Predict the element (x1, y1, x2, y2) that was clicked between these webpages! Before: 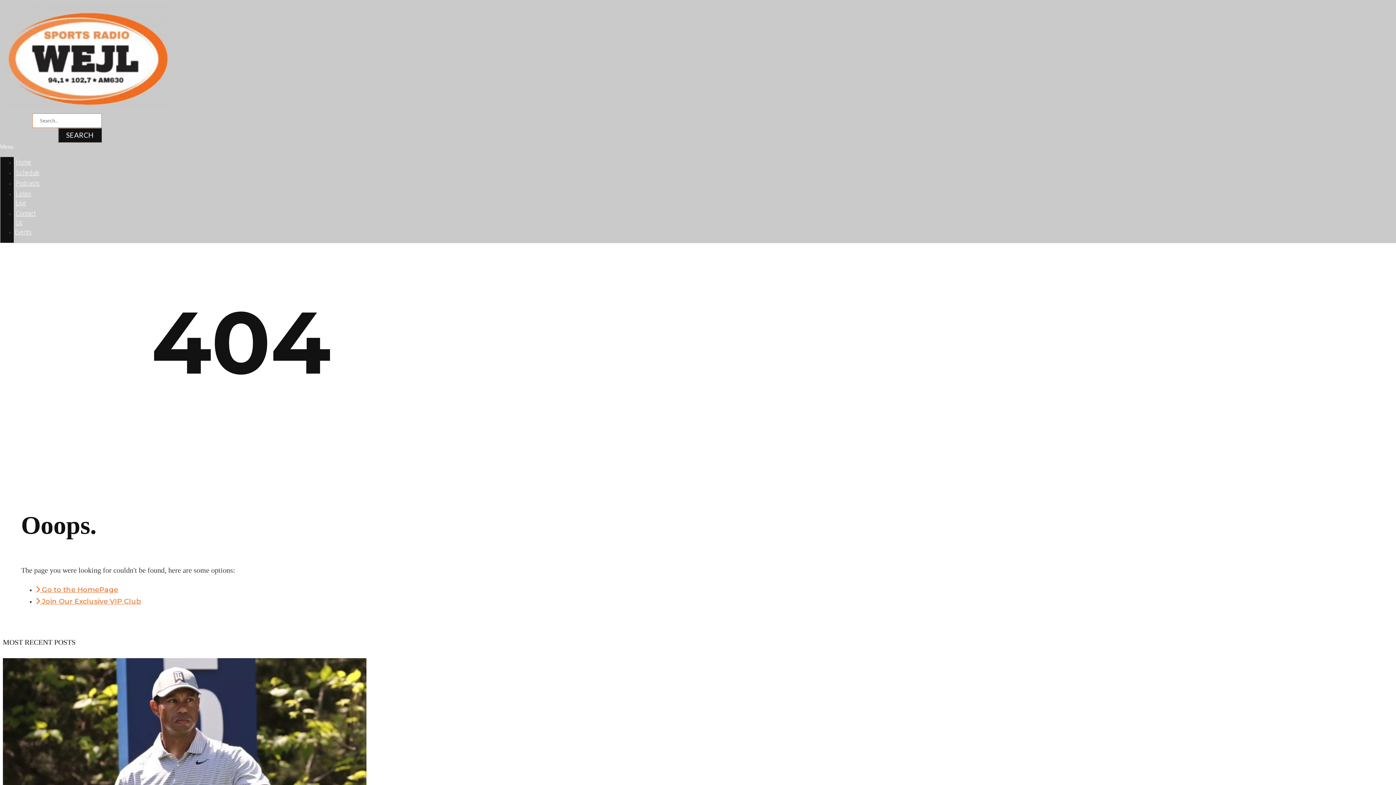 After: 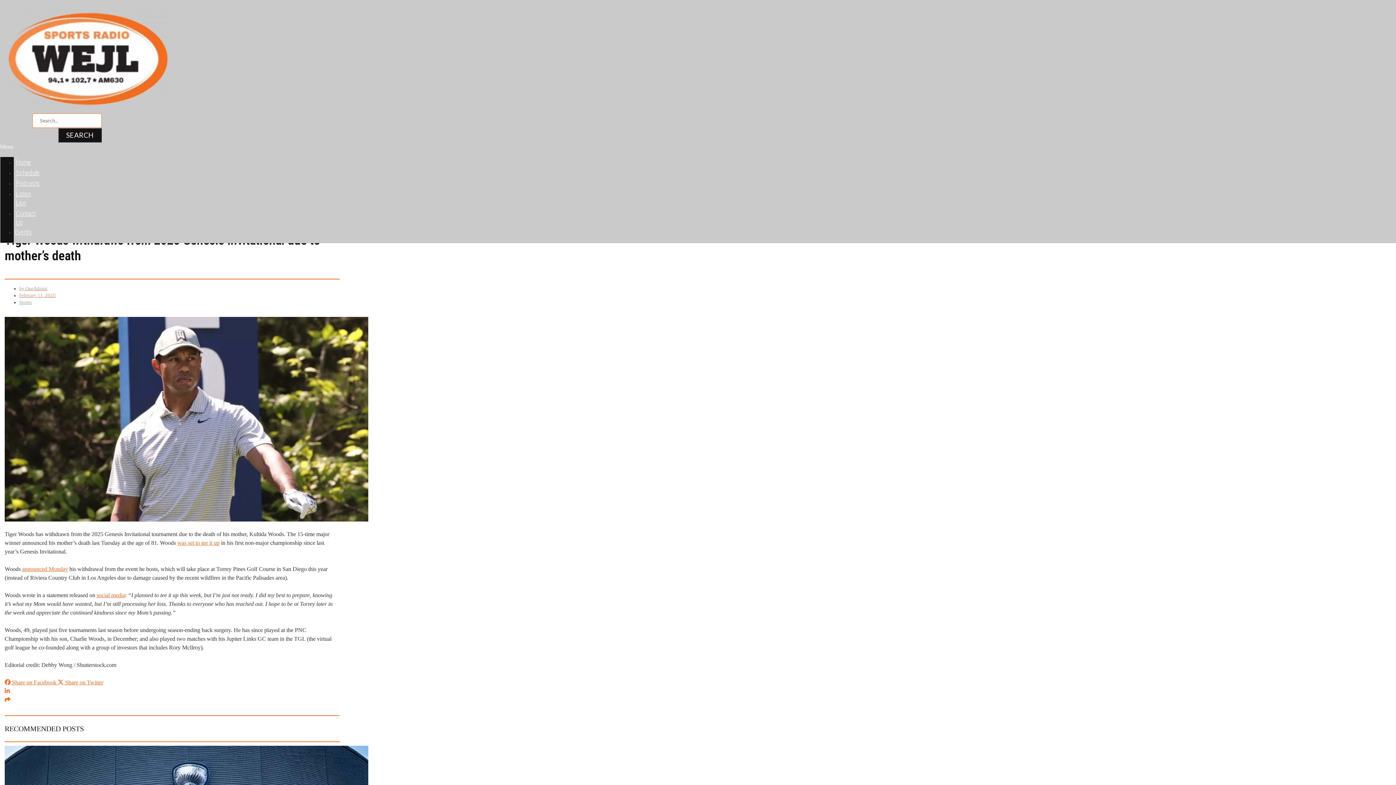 Action: bbox: (2, 658, 479, 891) label: SPORTS ·